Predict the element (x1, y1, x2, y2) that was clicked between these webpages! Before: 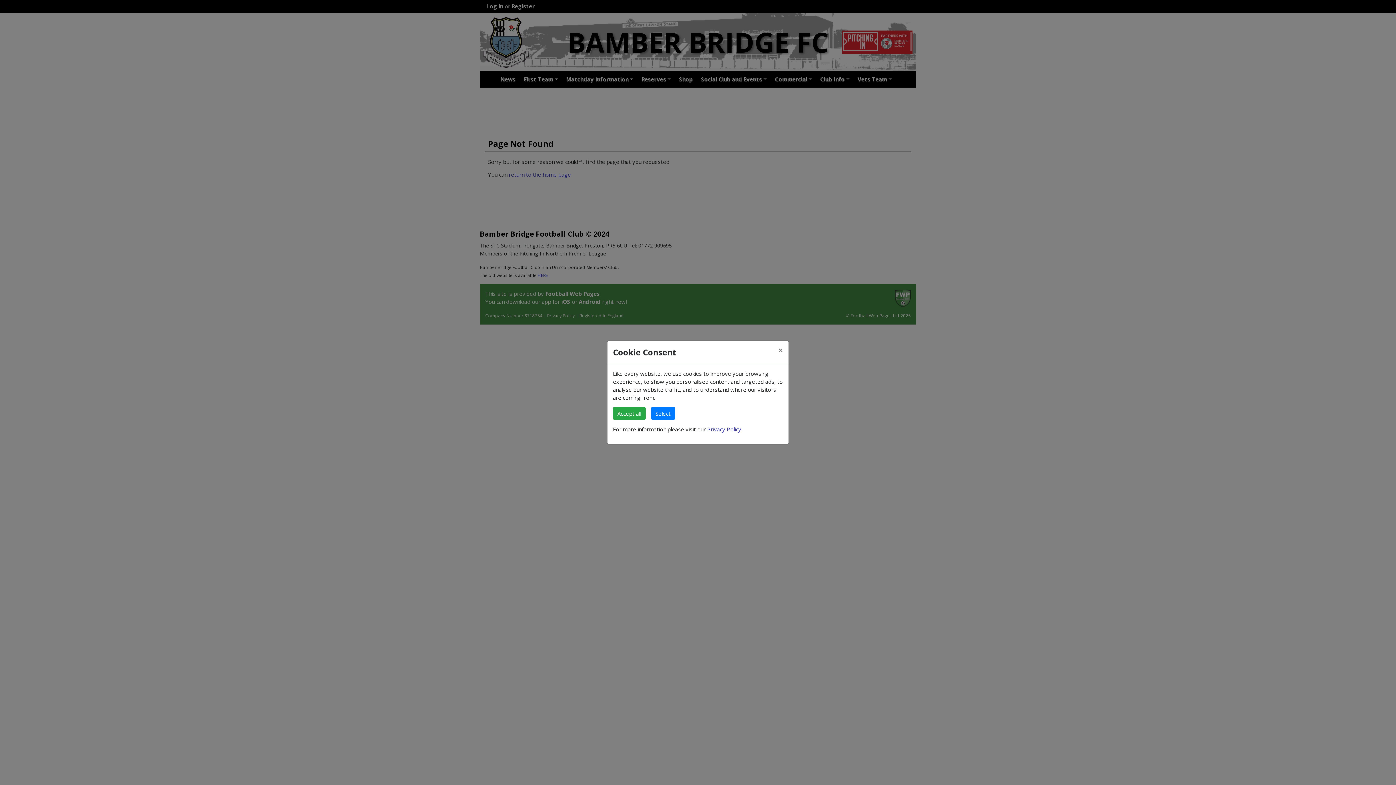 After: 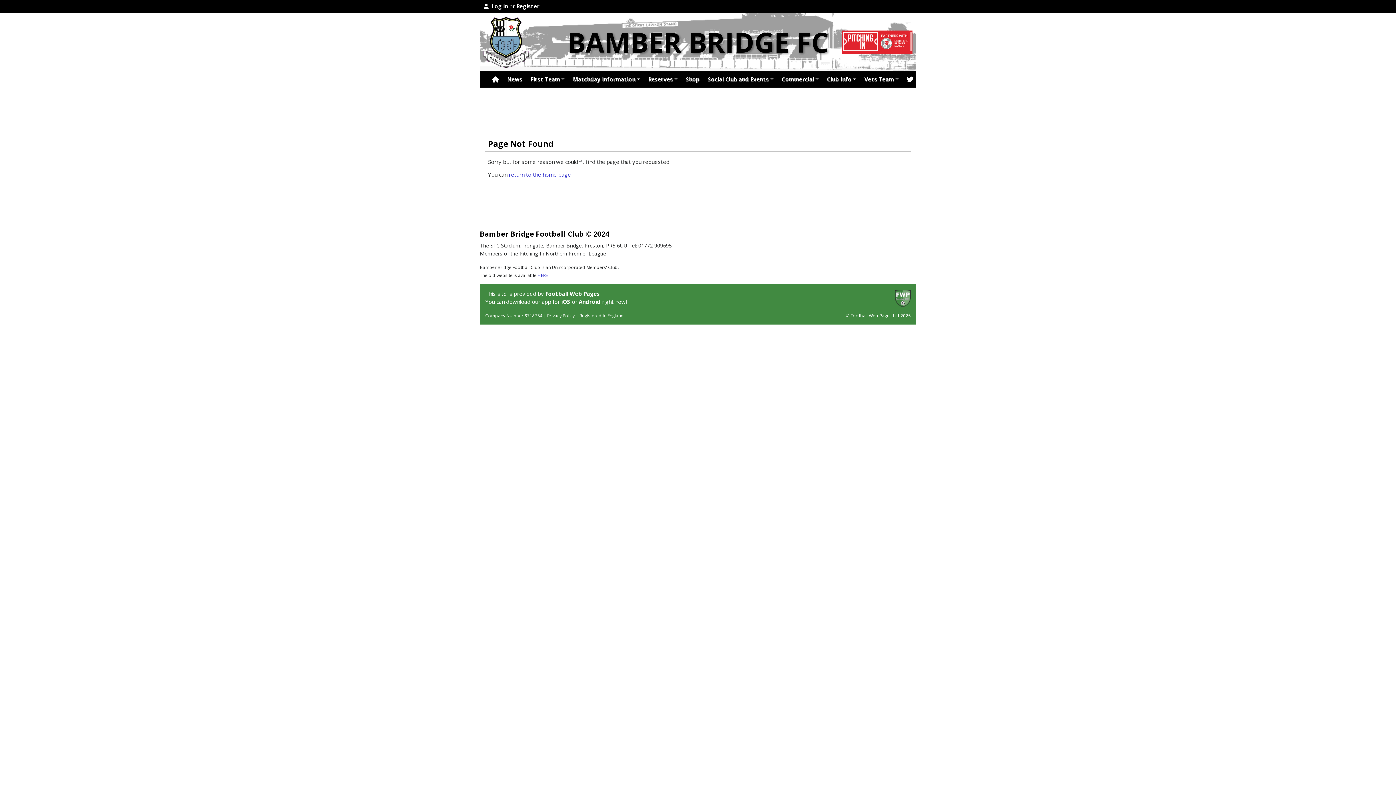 Action: bbox: (613, 407, 645, 420) label: Accept all